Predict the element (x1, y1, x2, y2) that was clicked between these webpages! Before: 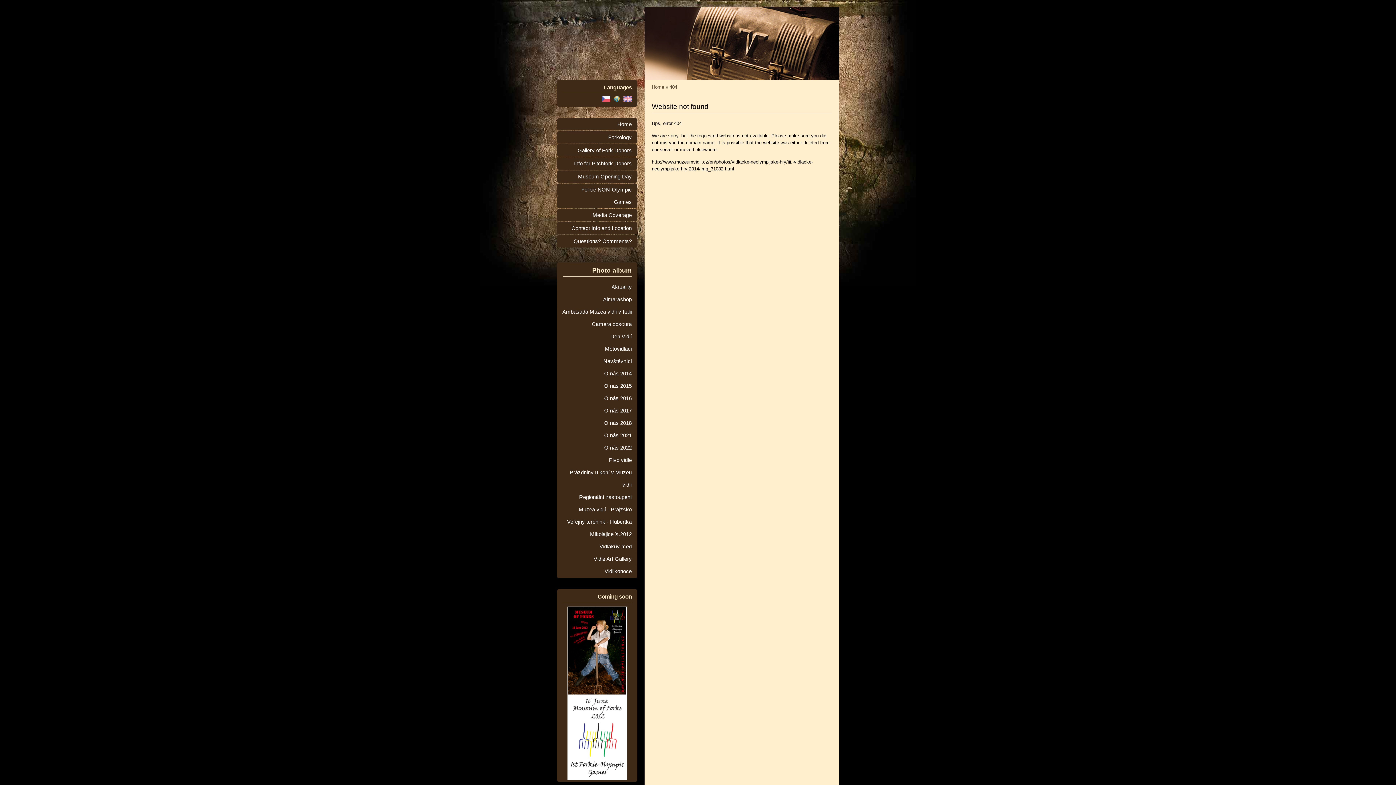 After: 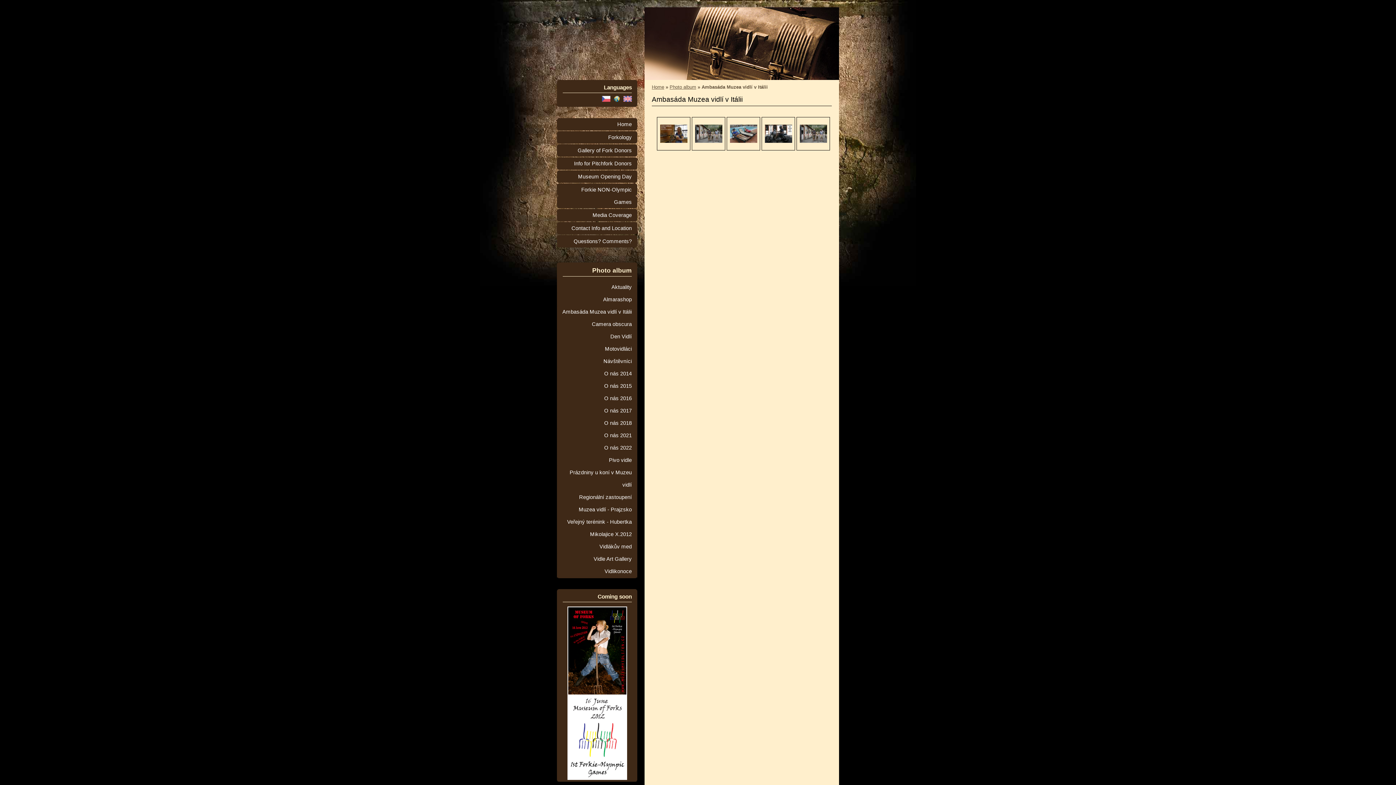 Action: label: Ambasáda Muzea vidlí v Itálii bbox: (557, 305, 637, 318)